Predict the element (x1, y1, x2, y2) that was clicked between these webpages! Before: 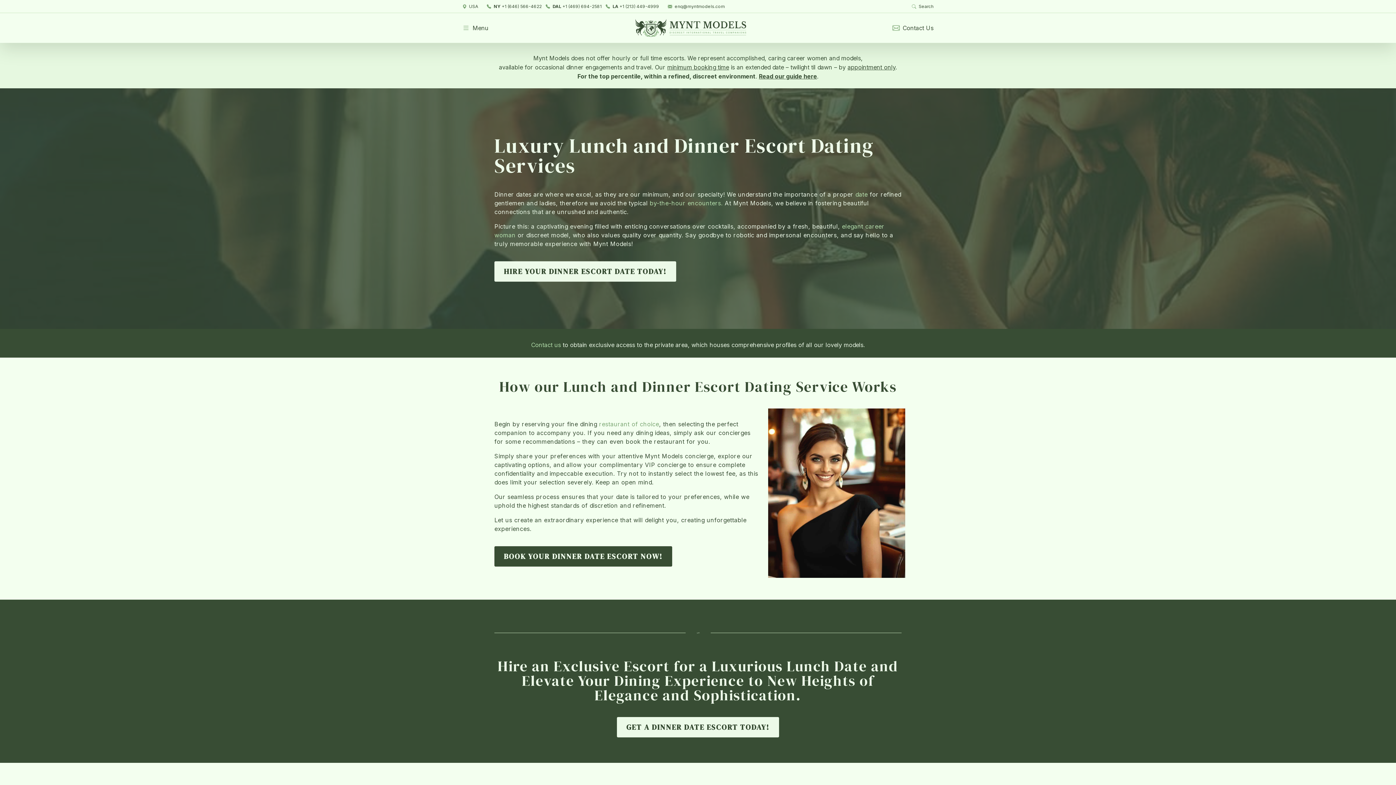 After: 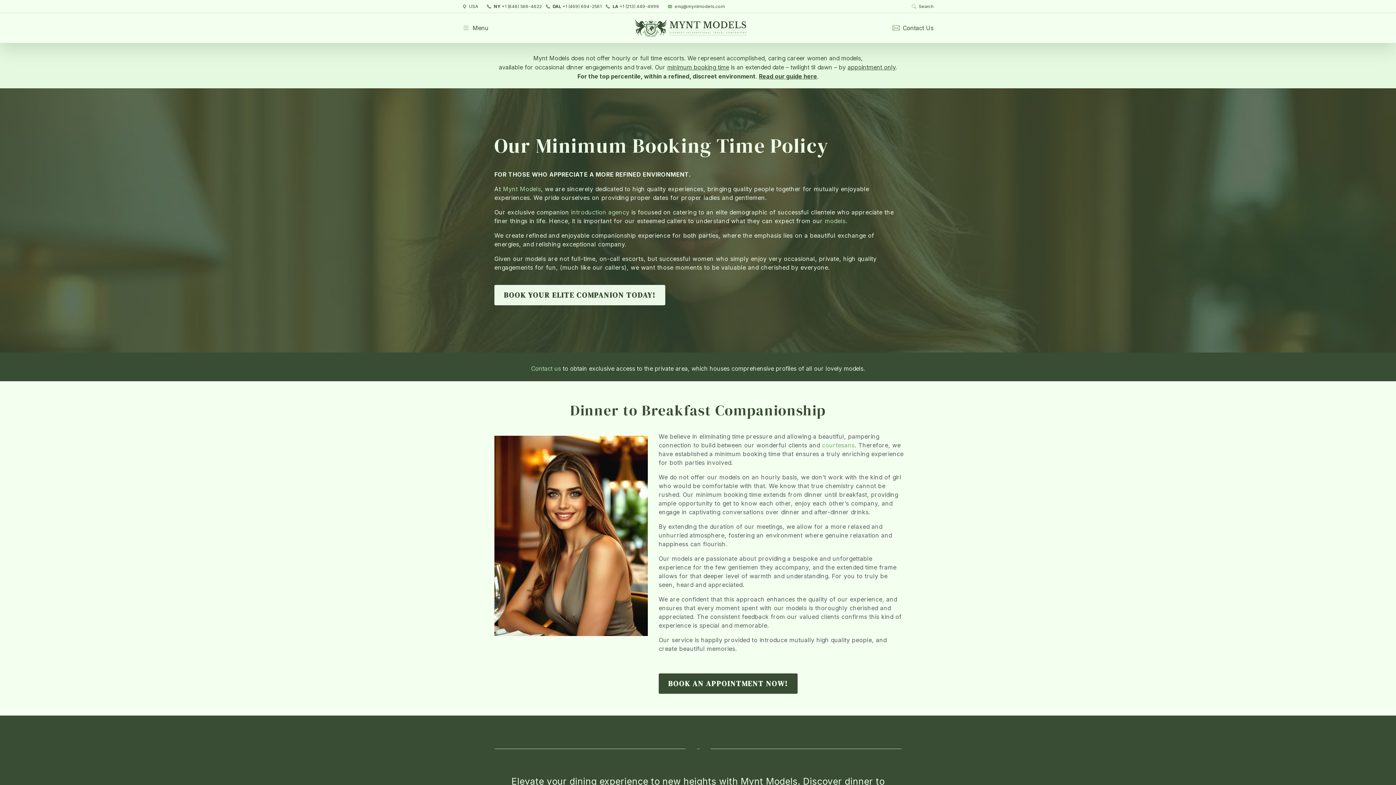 Action: label: Read our guide here bbox: (759, 72, 817, 80)